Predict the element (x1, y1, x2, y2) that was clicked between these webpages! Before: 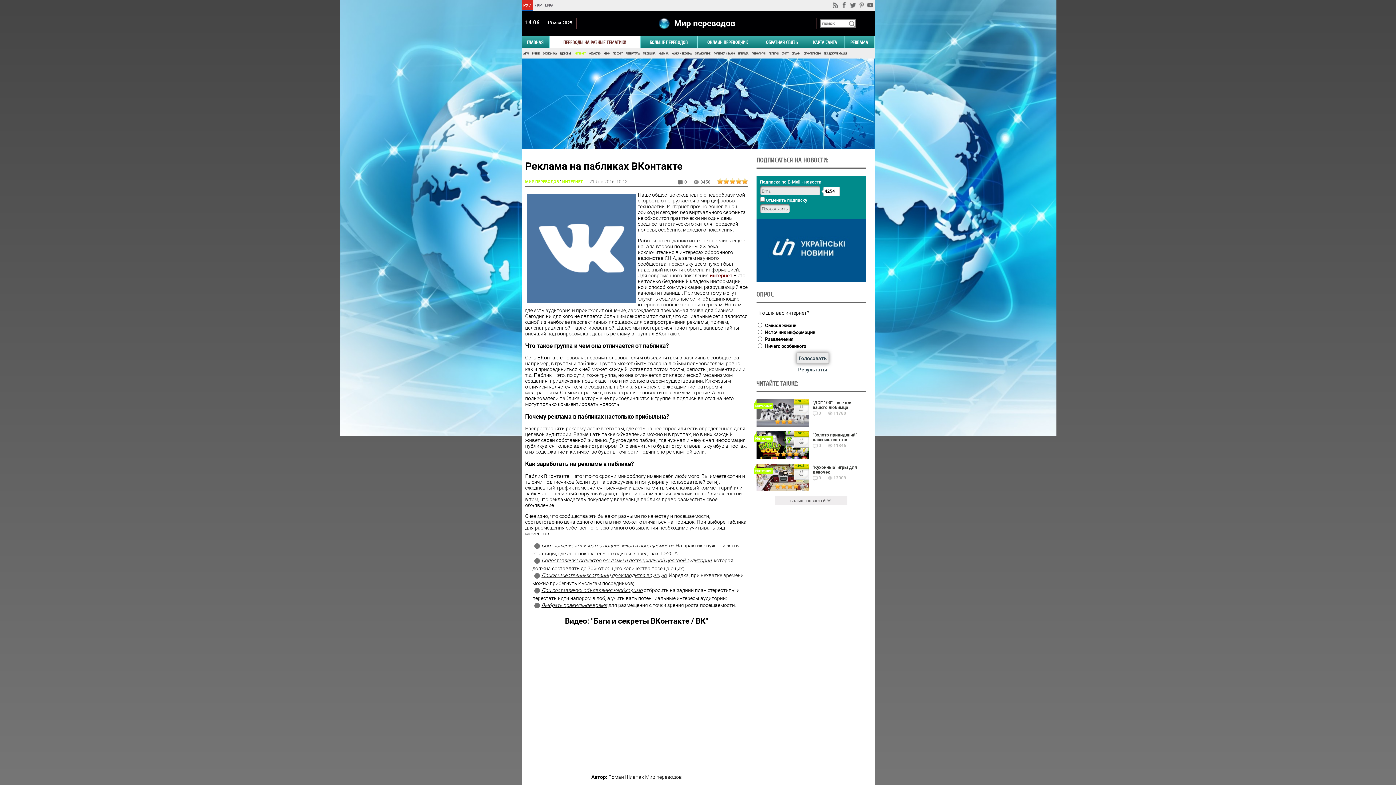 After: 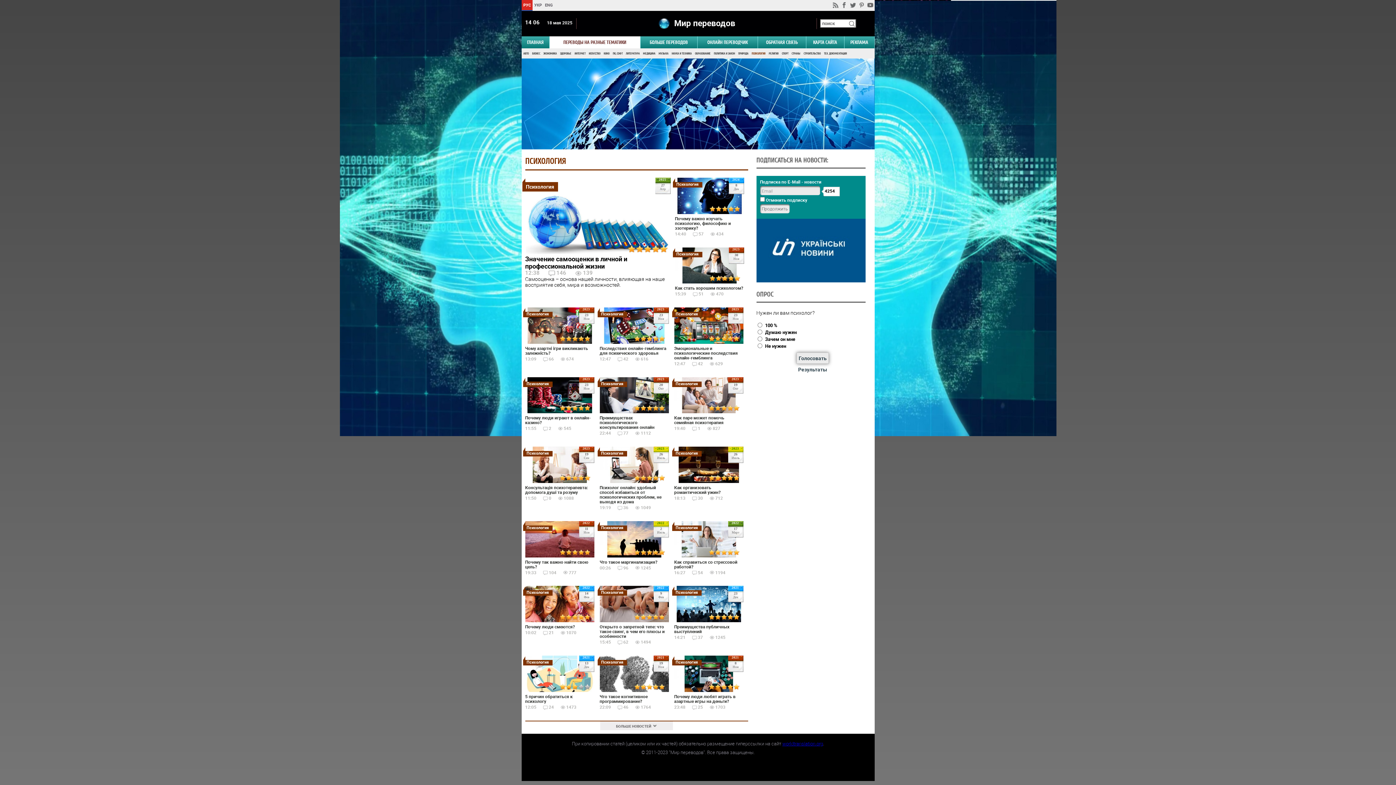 Action: bbox: (750, 48, 765, 58) label: ПСИХОЛОГИЯ